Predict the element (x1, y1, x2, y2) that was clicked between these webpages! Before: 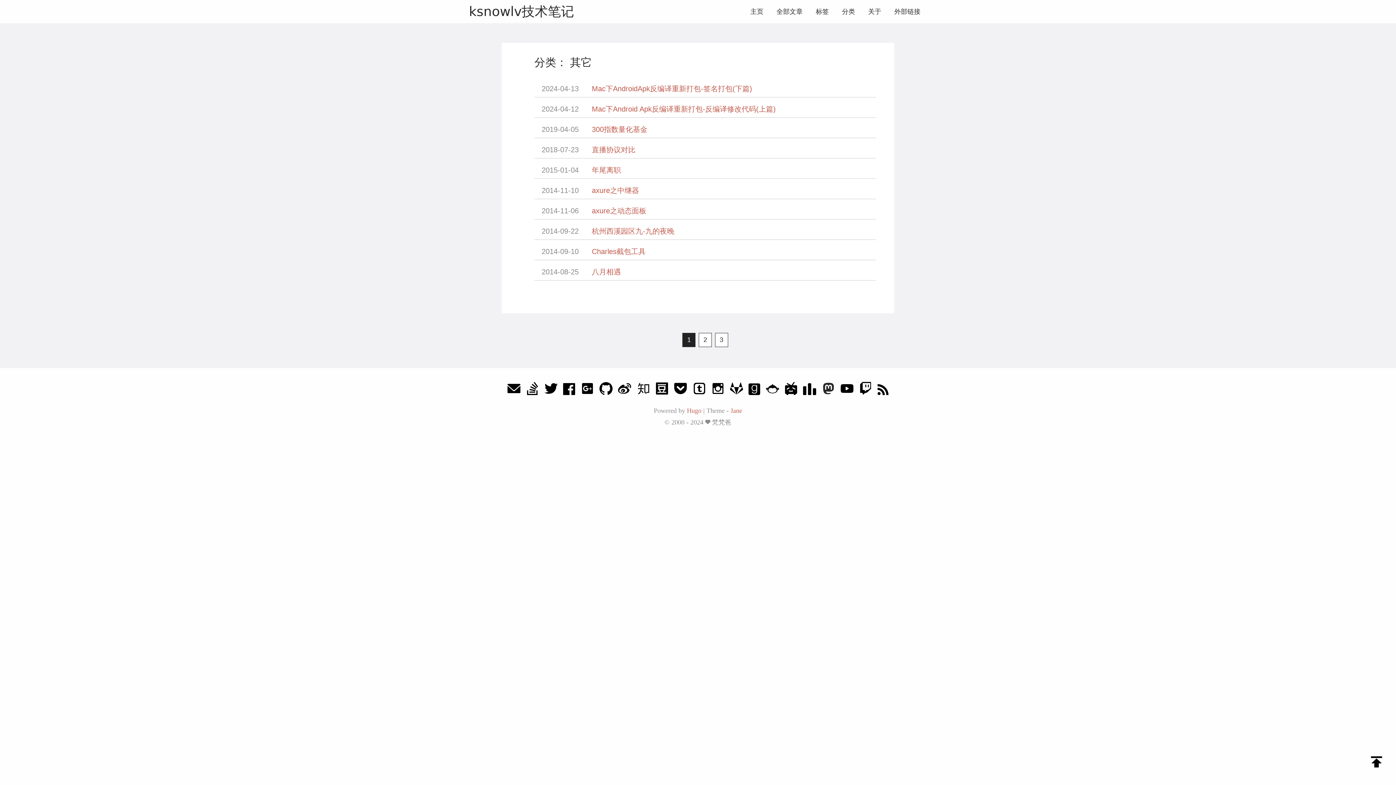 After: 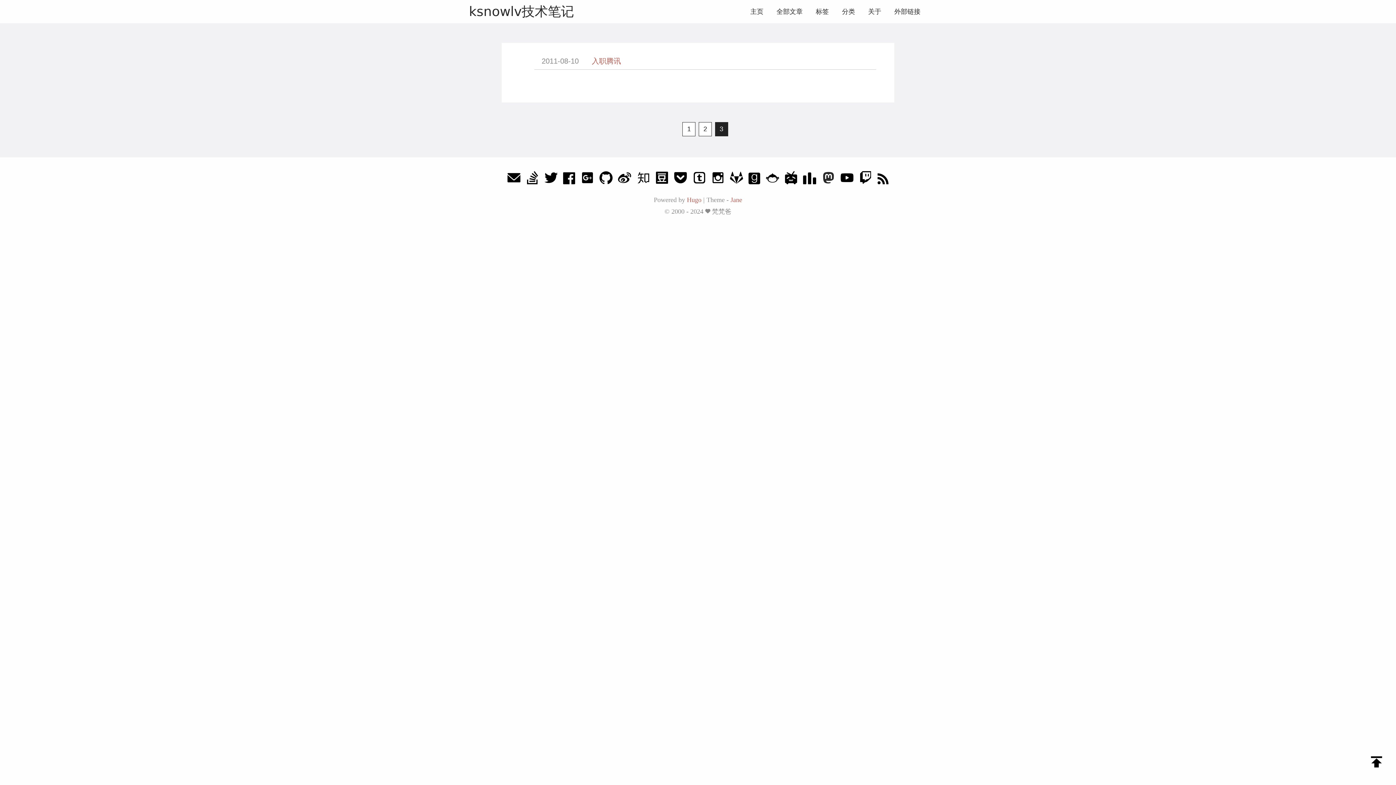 Action: label: 3 bbox: (715, 333, 728, 347)